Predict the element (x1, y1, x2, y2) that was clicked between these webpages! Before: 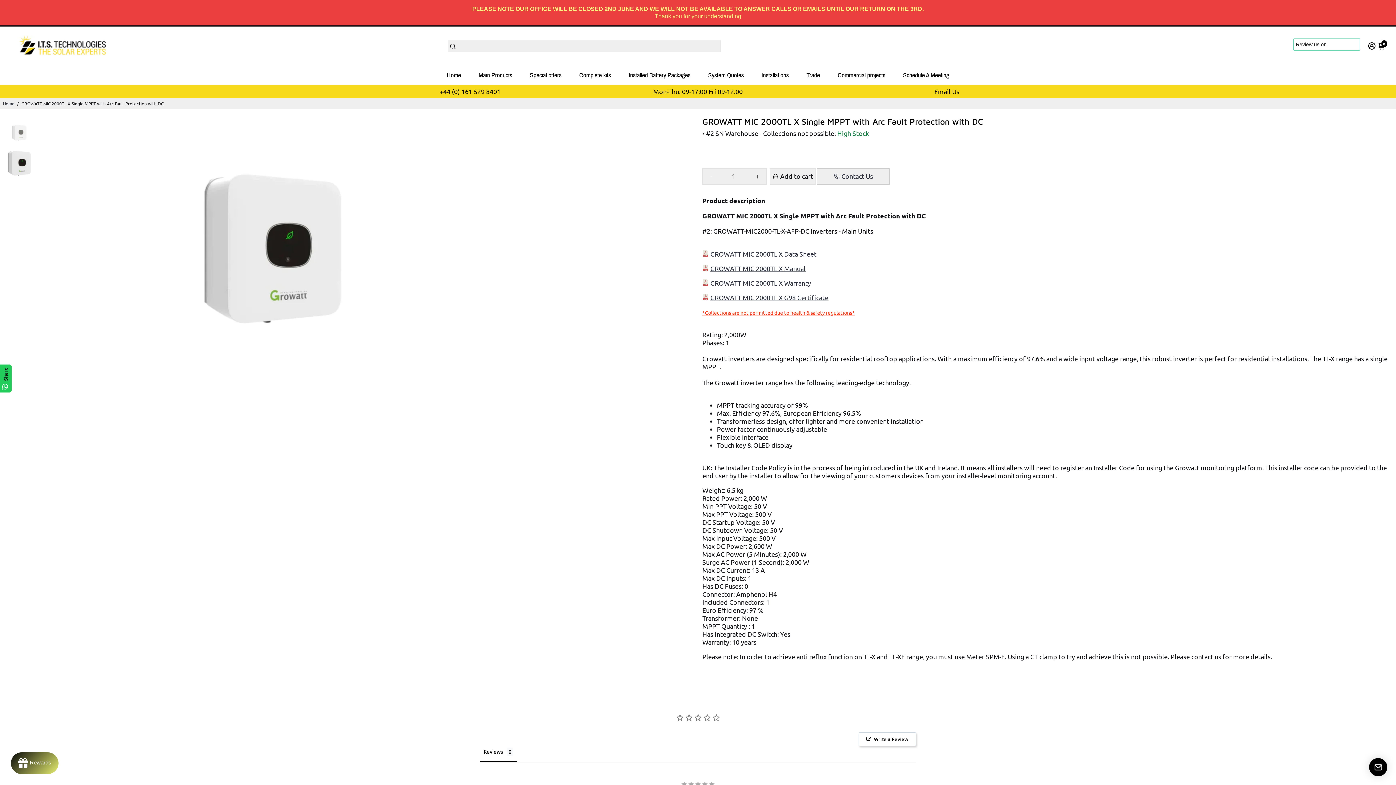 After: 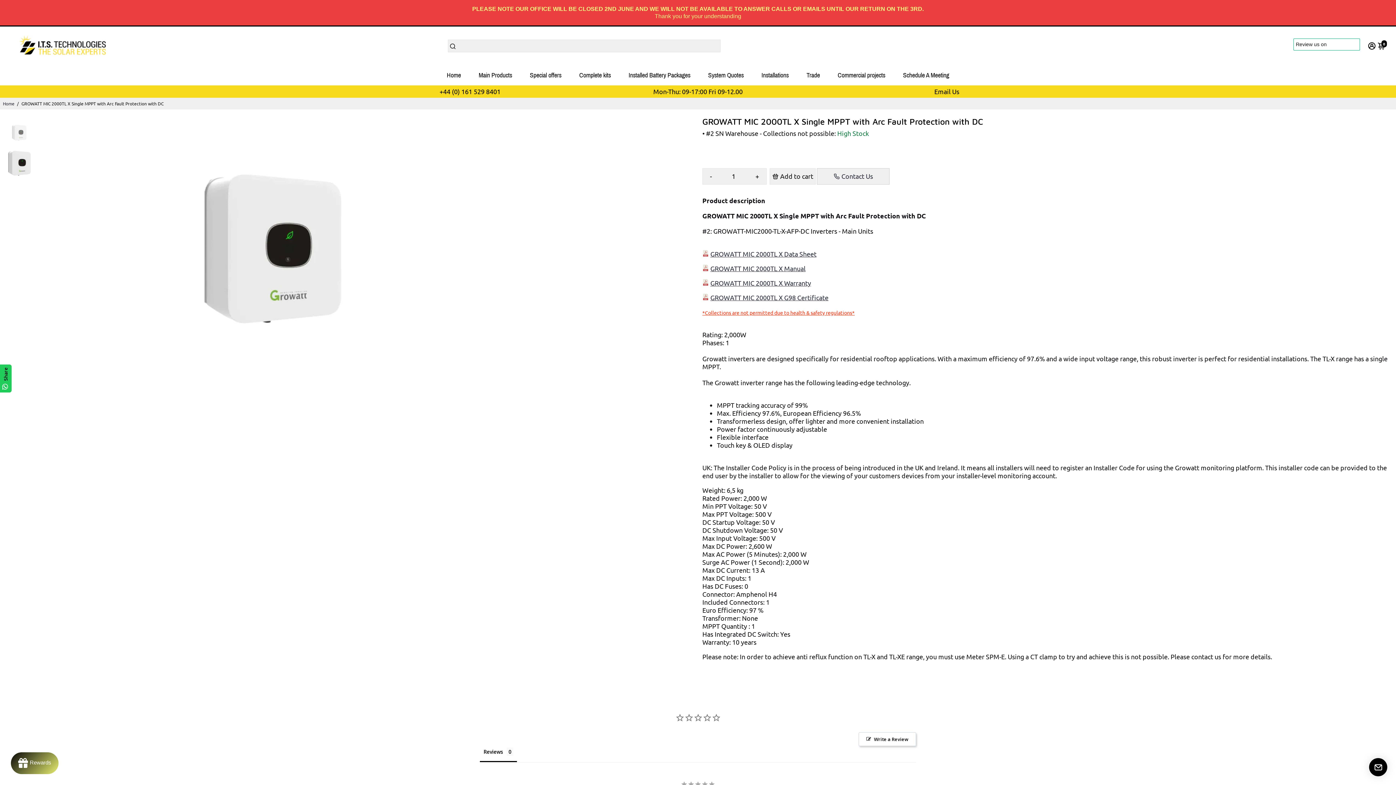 Action: bbox: (0, 364, 11, 392) label: Share